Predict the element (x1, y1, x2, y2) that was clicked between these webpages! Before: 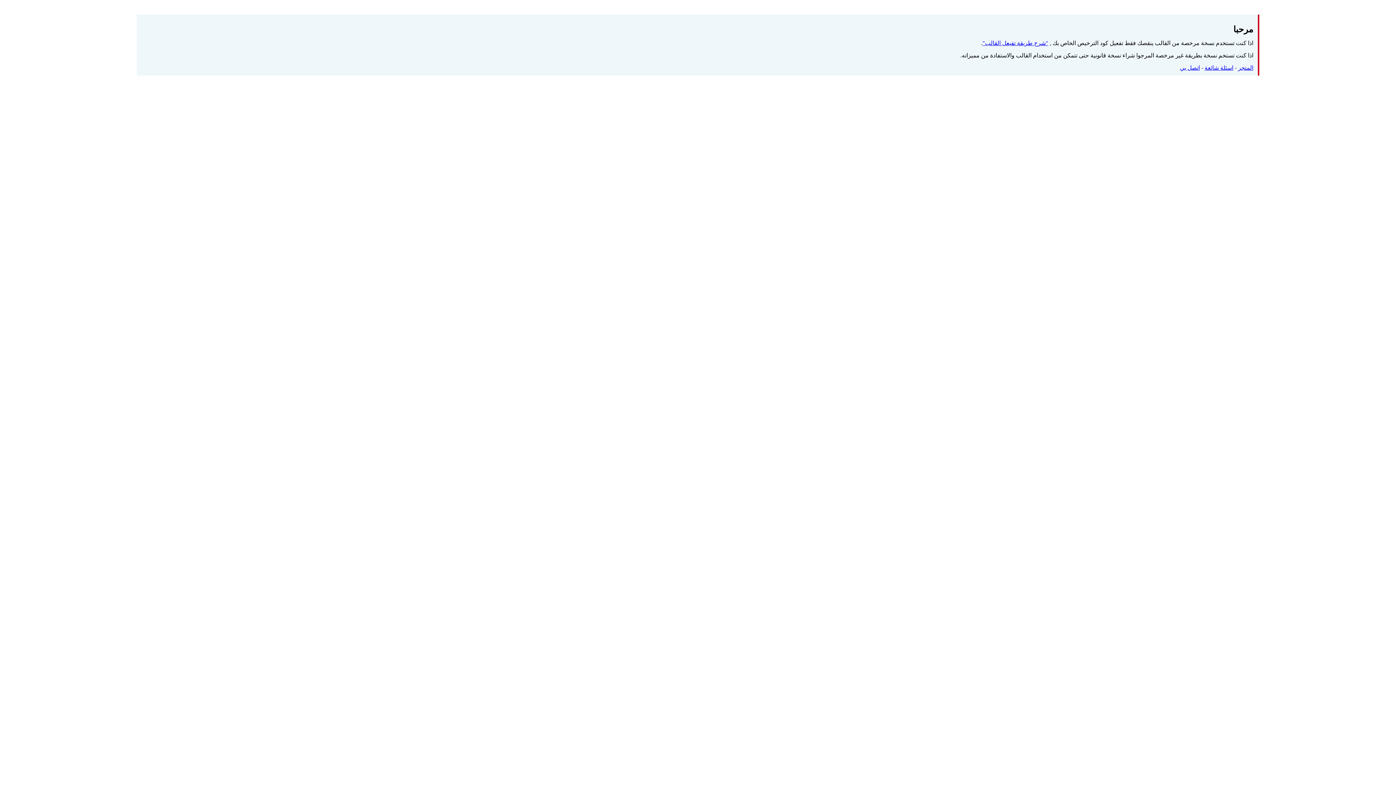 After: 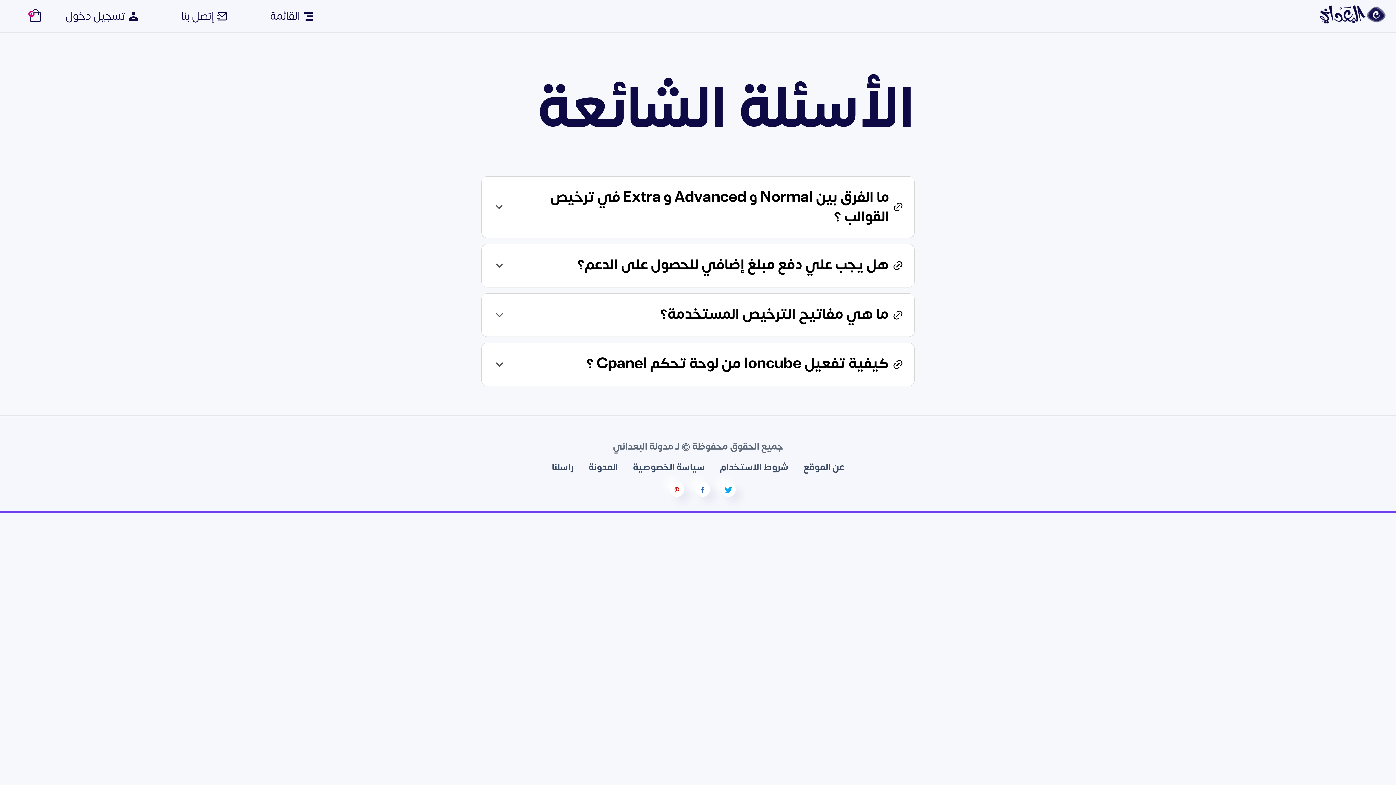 Action: label: اسئلة شائعة bbox: (1204, 64, 1233, 70)